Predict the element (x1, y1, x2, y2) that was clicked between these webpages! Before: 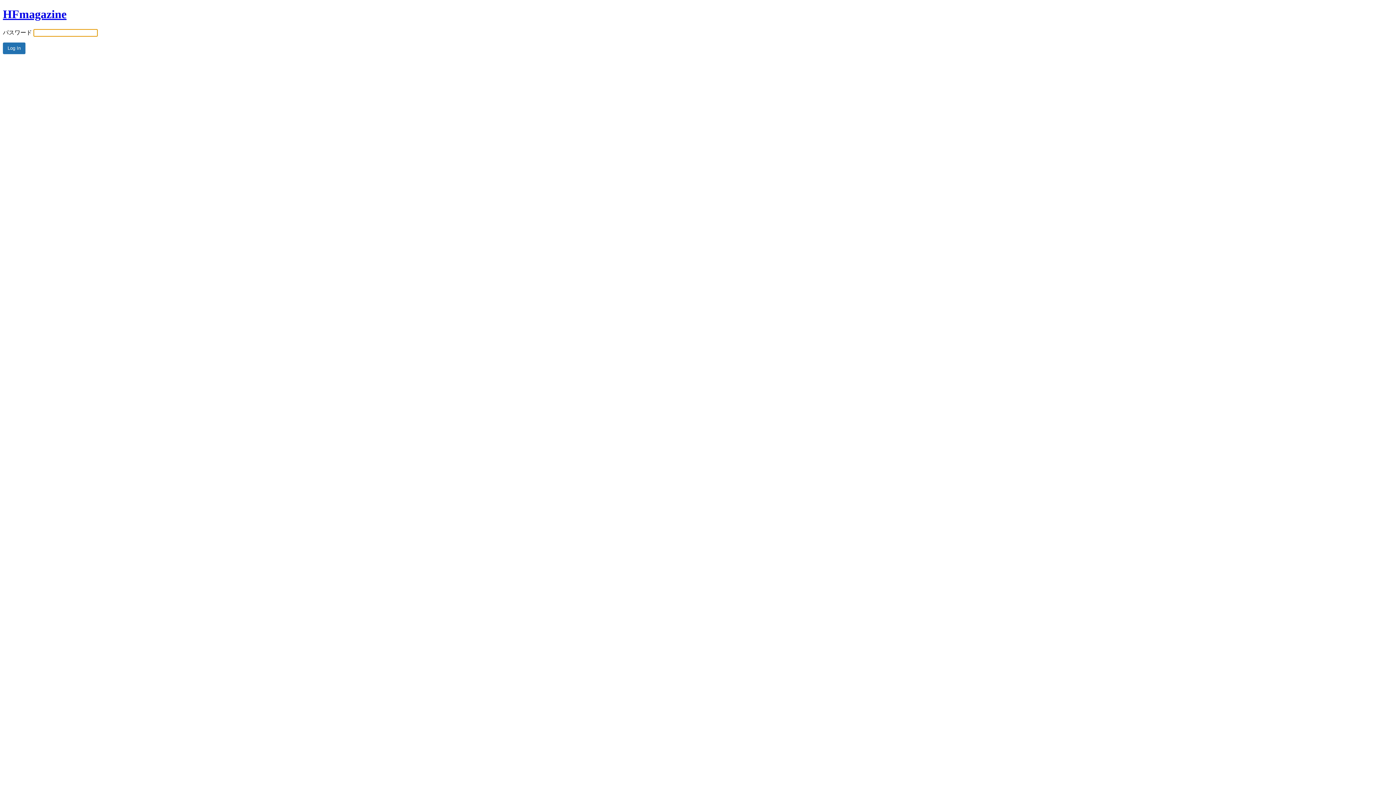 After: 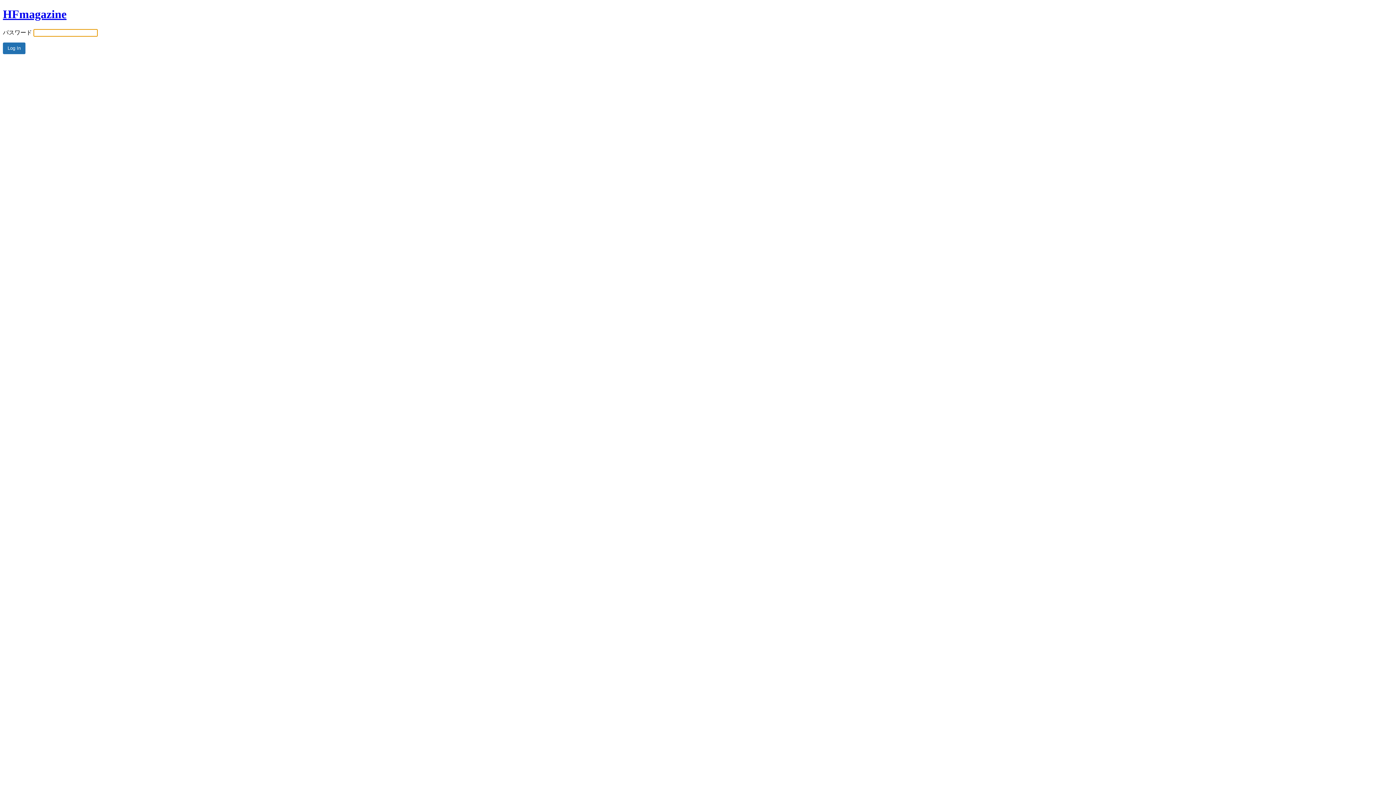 Action: label: HFmagazine bbox: (2, 7, 66, 20)